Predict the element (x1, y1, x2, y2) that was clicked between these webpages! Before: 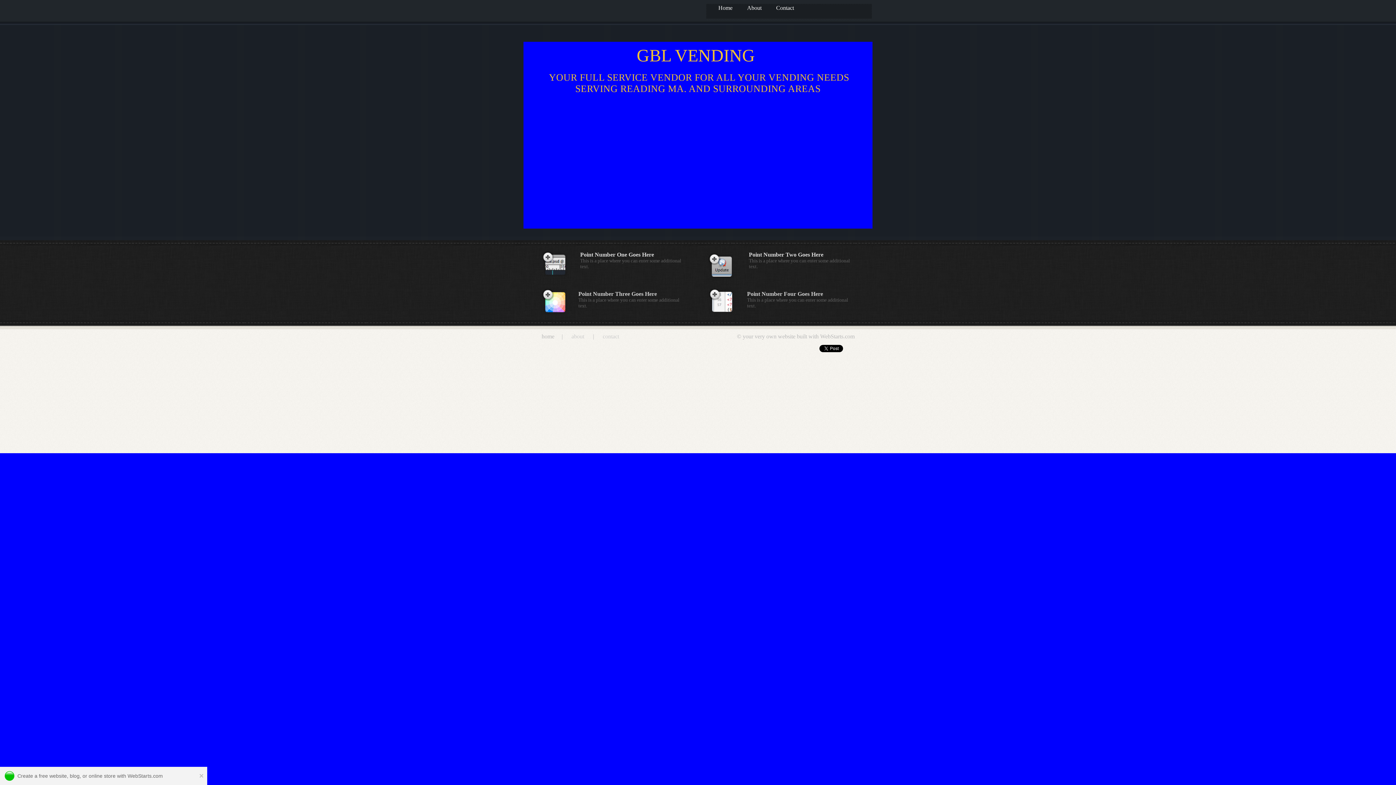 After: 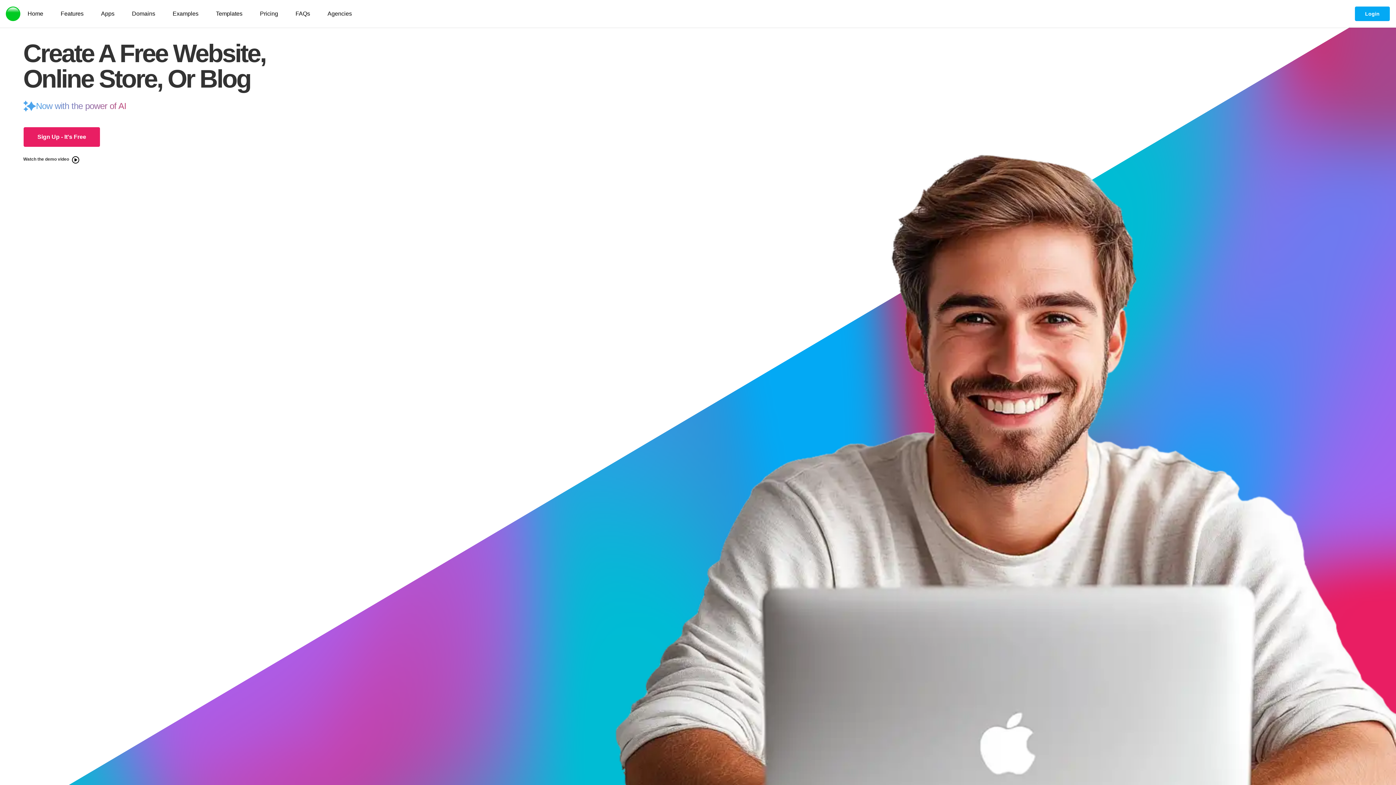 Action: bbox: (38, 773, 66, 779) label: free website